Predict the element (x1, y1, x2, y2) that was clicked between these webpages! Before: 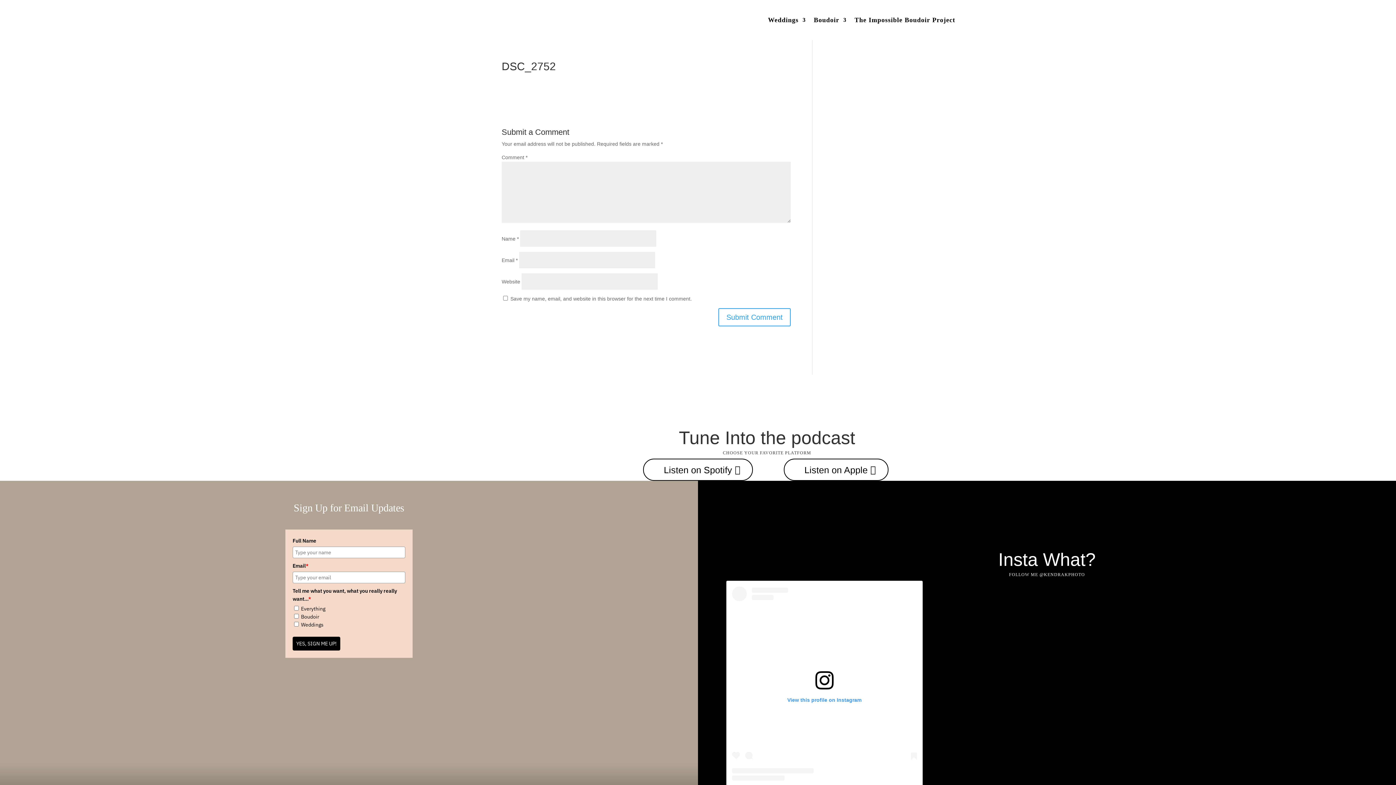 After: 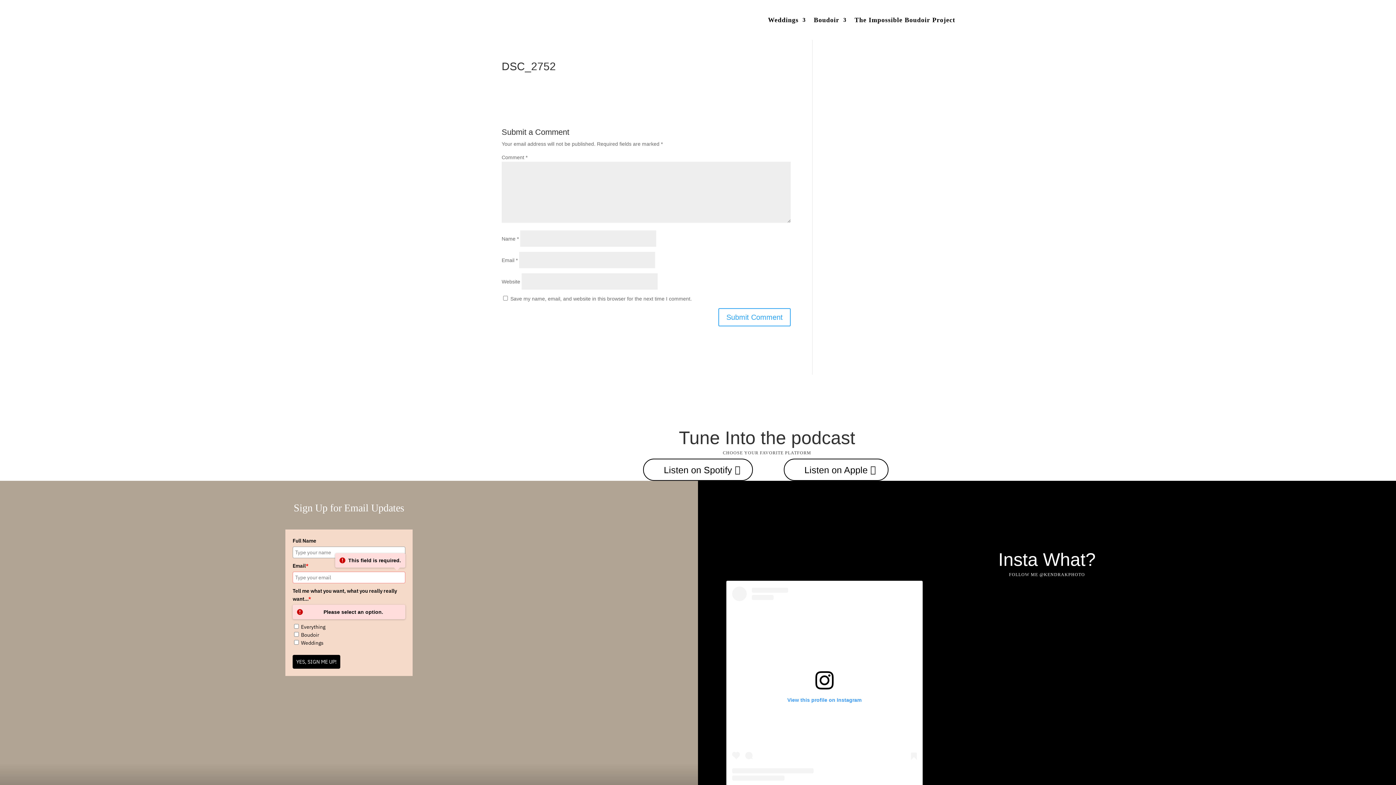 Action: bbox: (292, 637, 340, 650) label: YES, SIGN ME UP!